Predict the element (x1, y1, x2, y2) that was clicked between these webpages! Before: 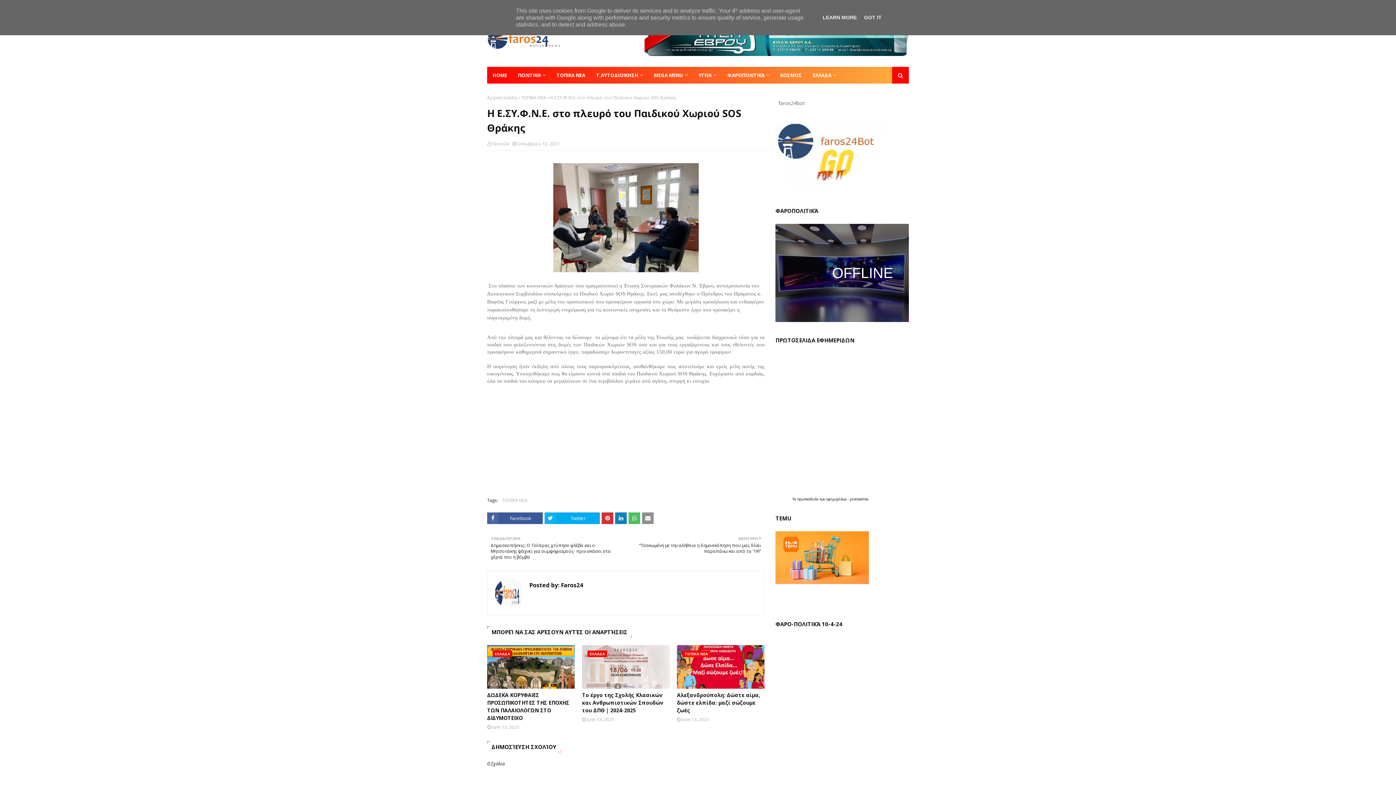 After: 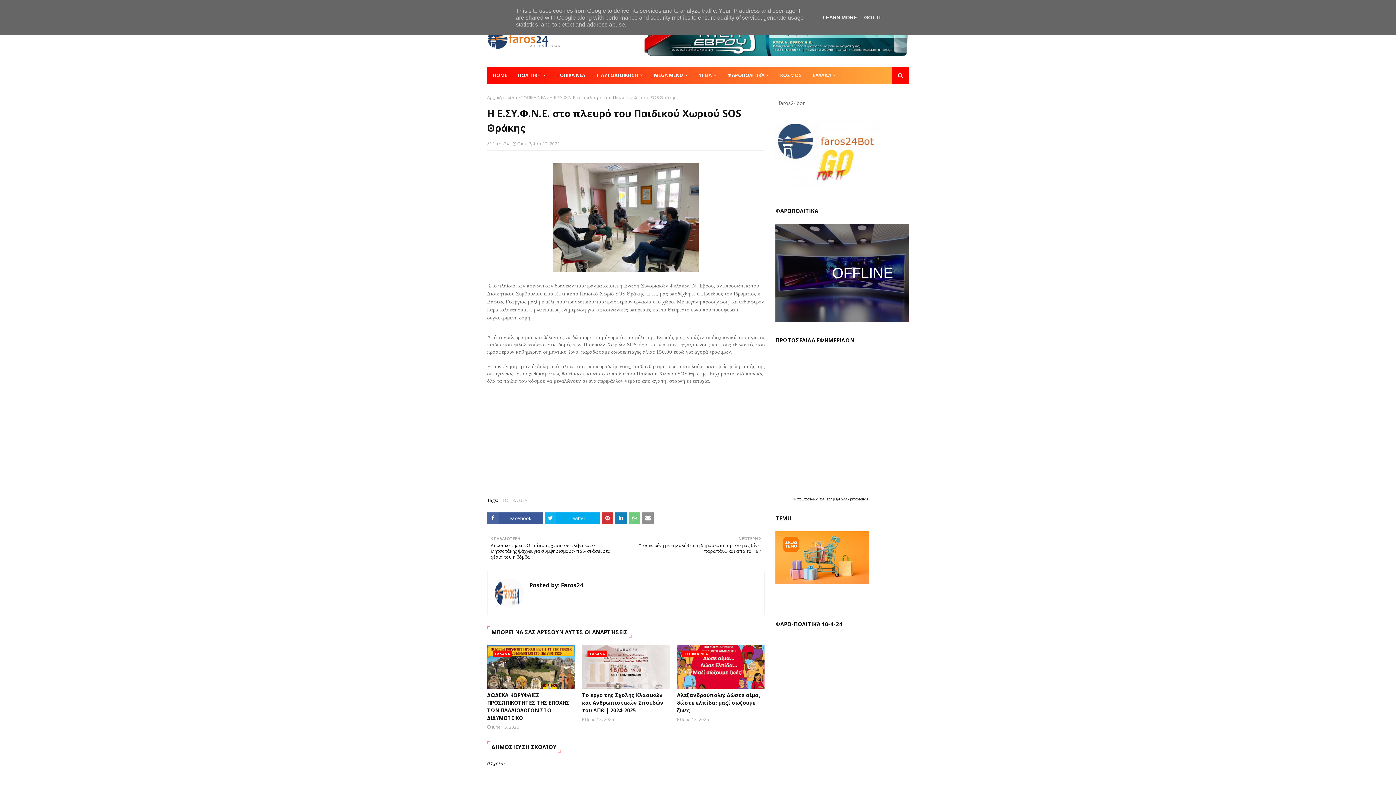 Action: bbox: (628, 512, 640, 524)